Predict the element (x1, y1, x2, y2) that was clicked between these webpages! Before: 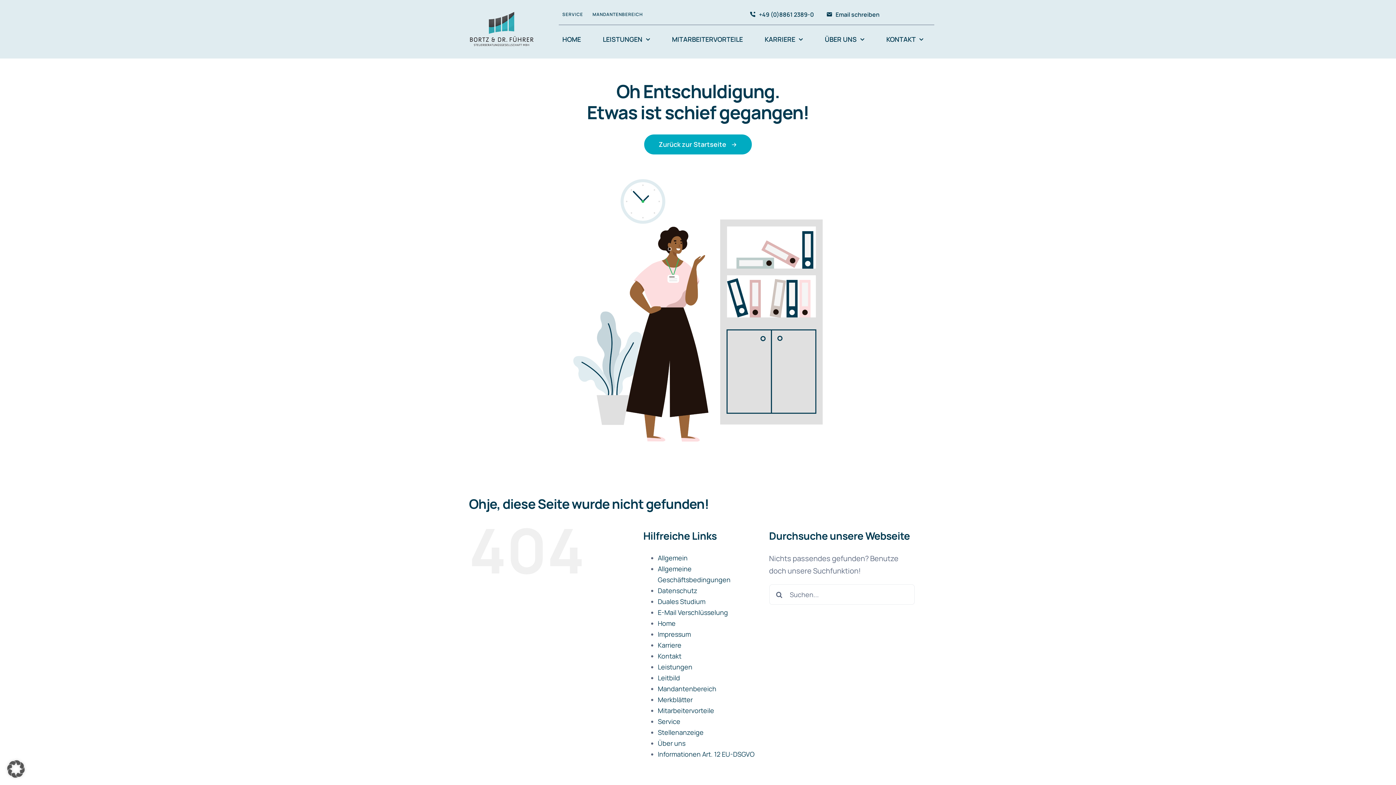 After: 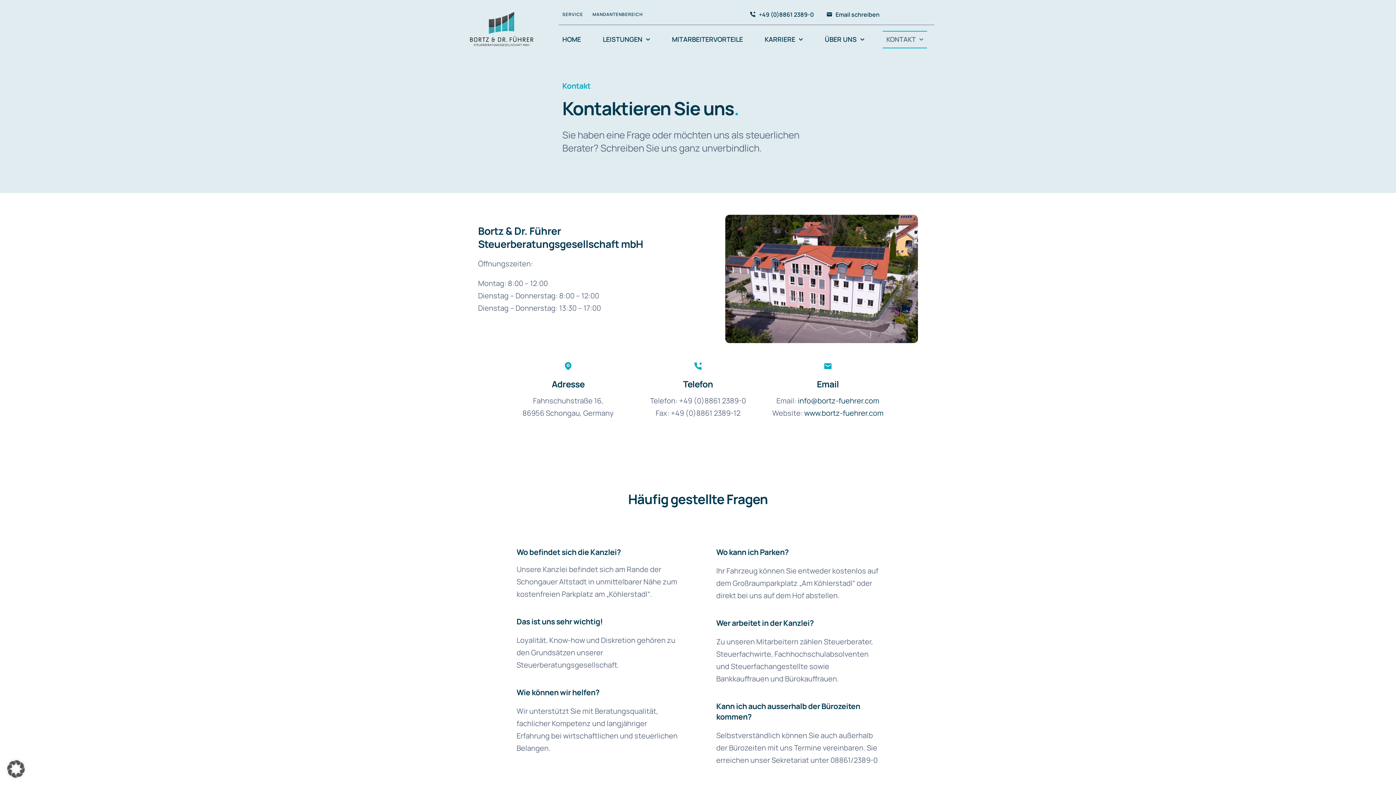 Action: label: KONTAKT bbox: (882, 30, 927, 48)